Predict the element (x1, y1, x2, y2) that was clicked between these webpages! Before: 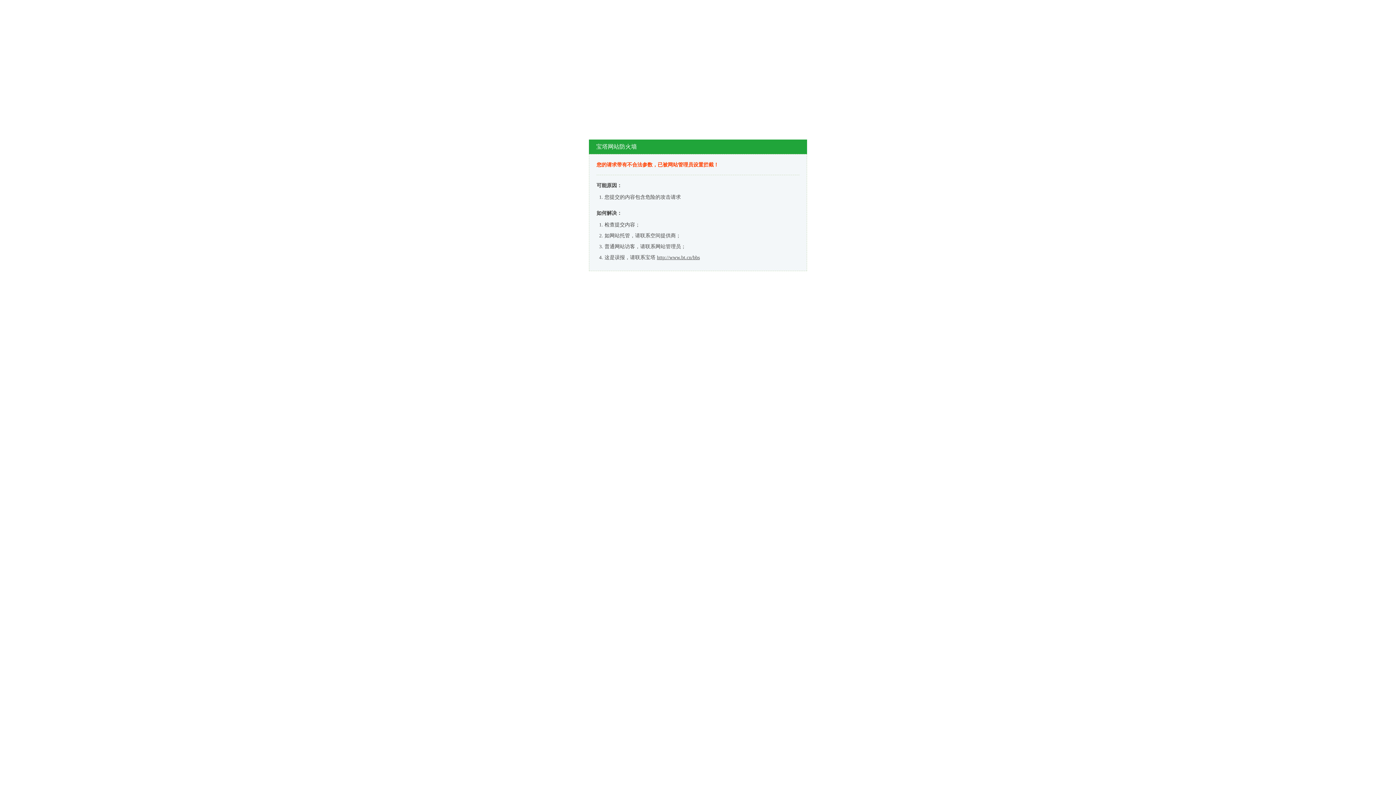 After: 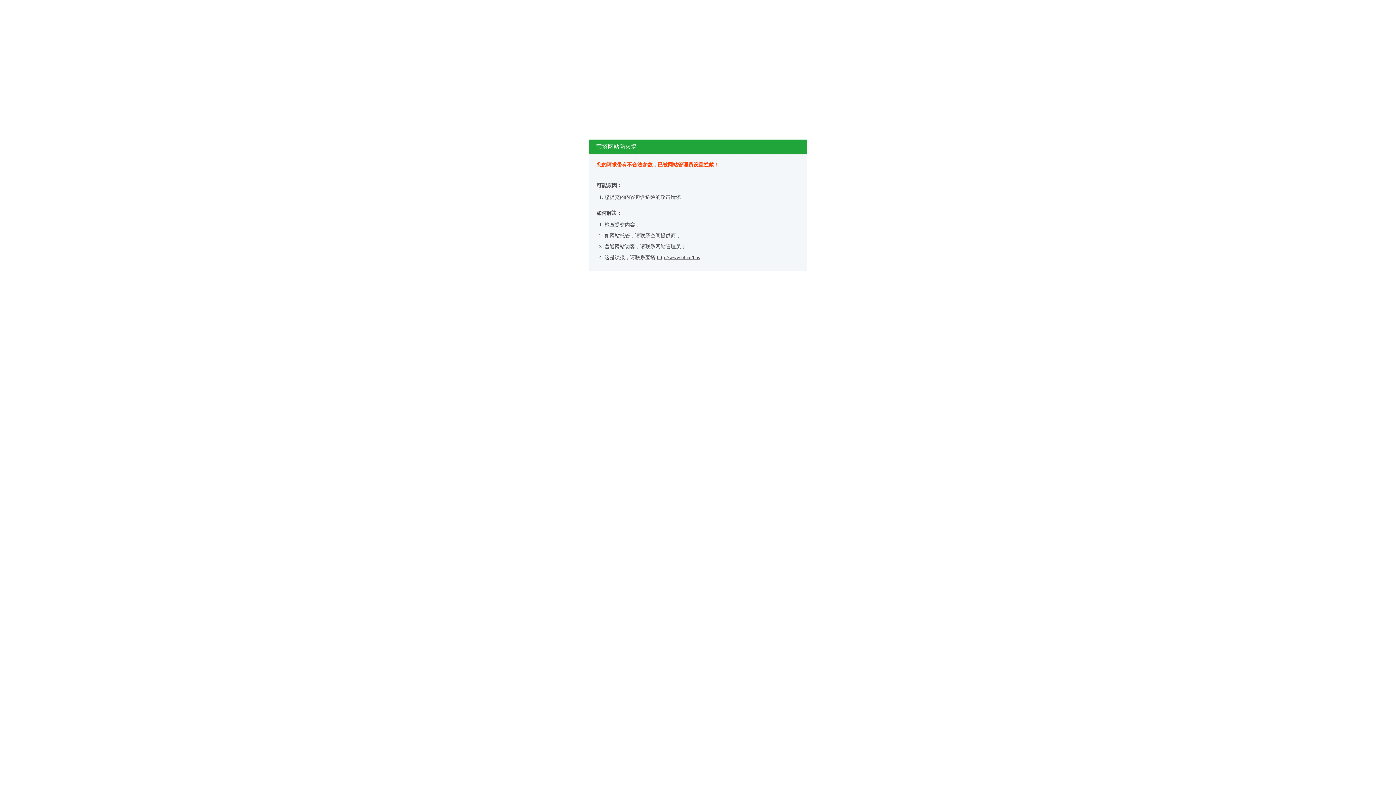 Action: bbox: (657, 254, 700, 260) label: http://www.bt.cn/bbs